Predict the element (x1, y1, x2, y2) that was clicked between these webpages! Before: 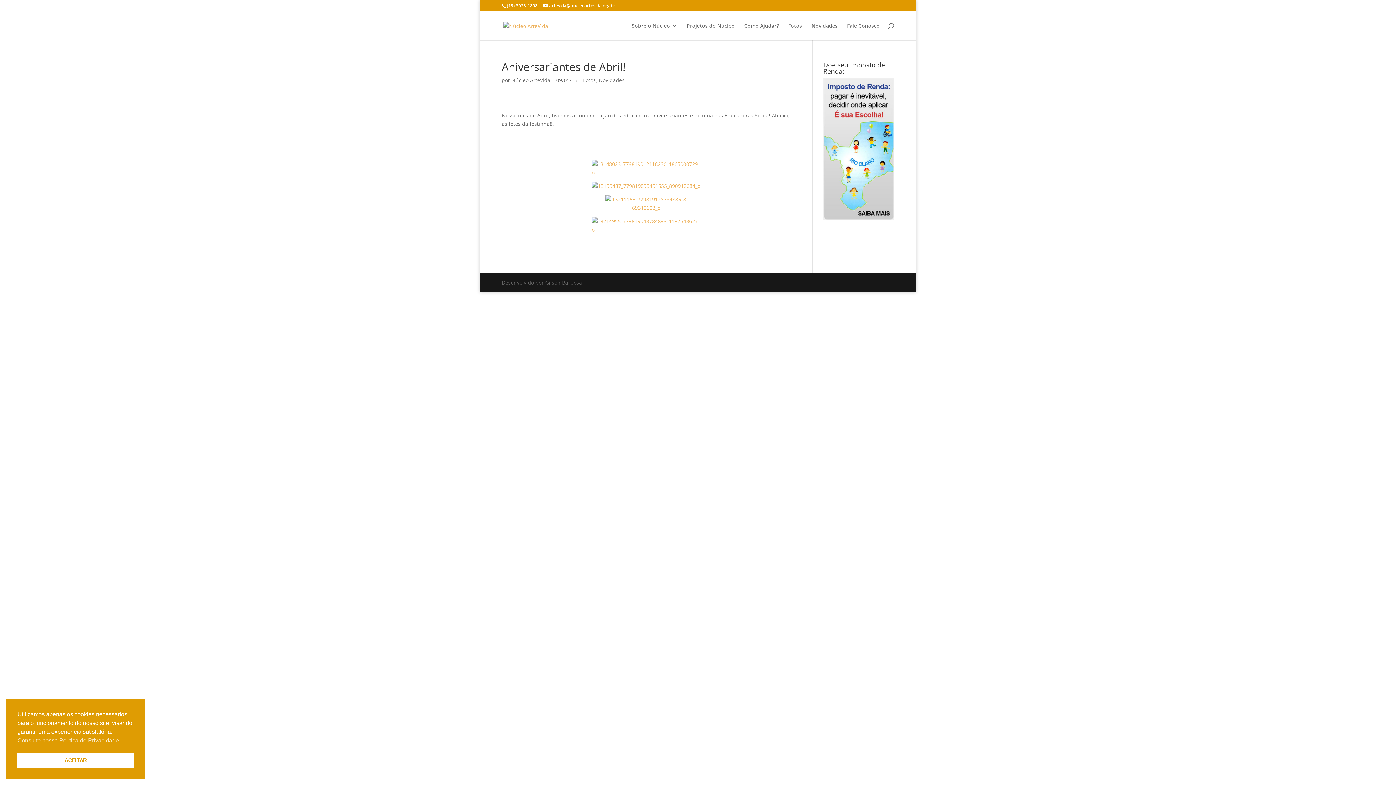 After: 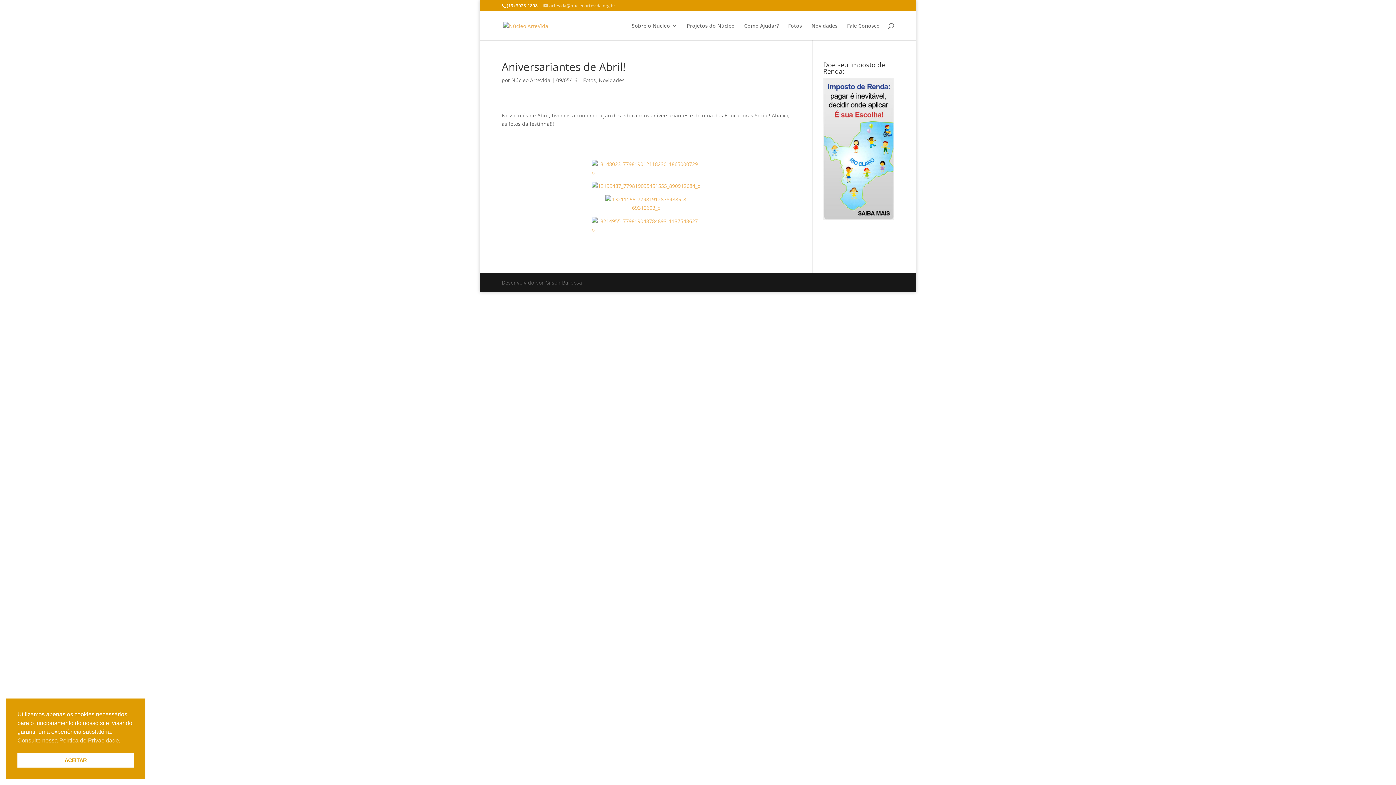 Action: bbox: (543, 2, 615, 8) label: artevida@nucleoartevida.org.br